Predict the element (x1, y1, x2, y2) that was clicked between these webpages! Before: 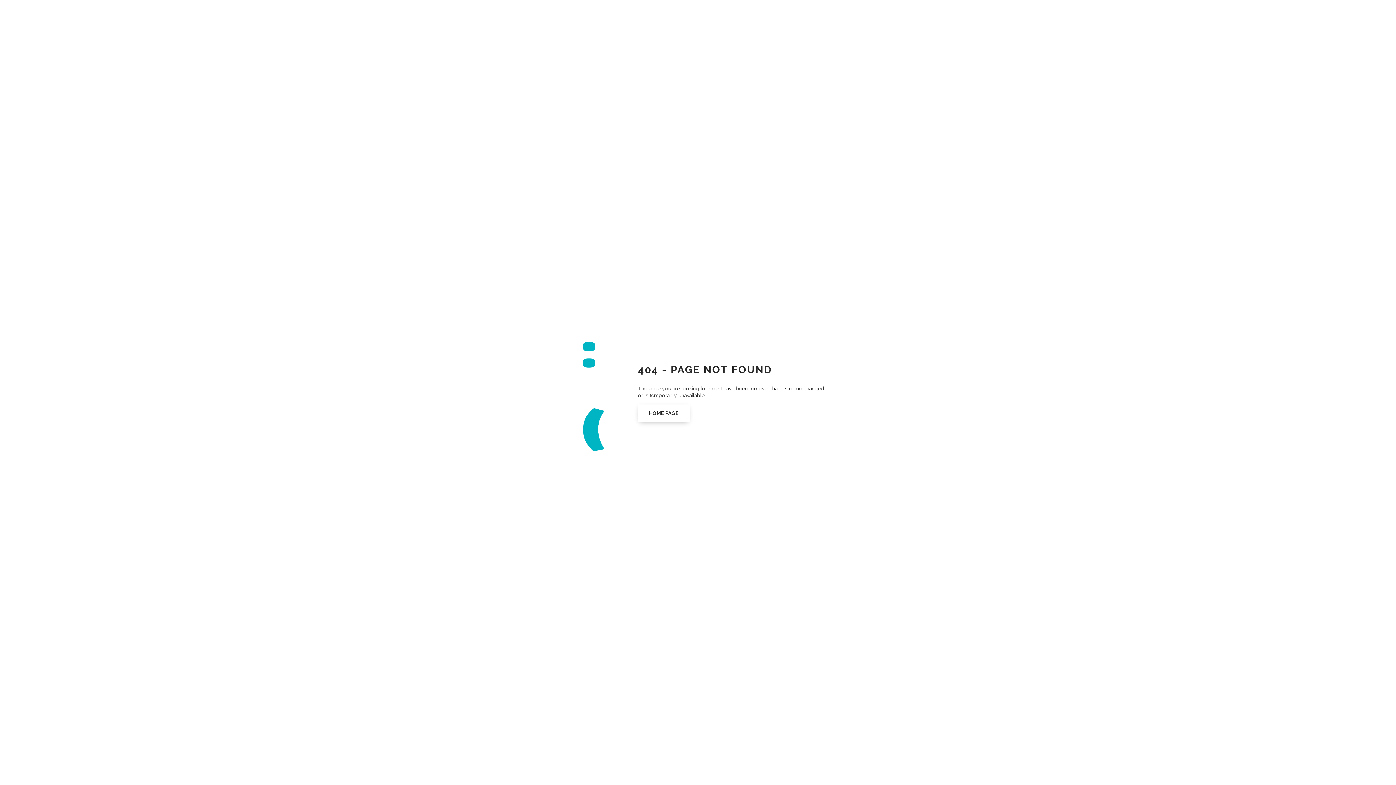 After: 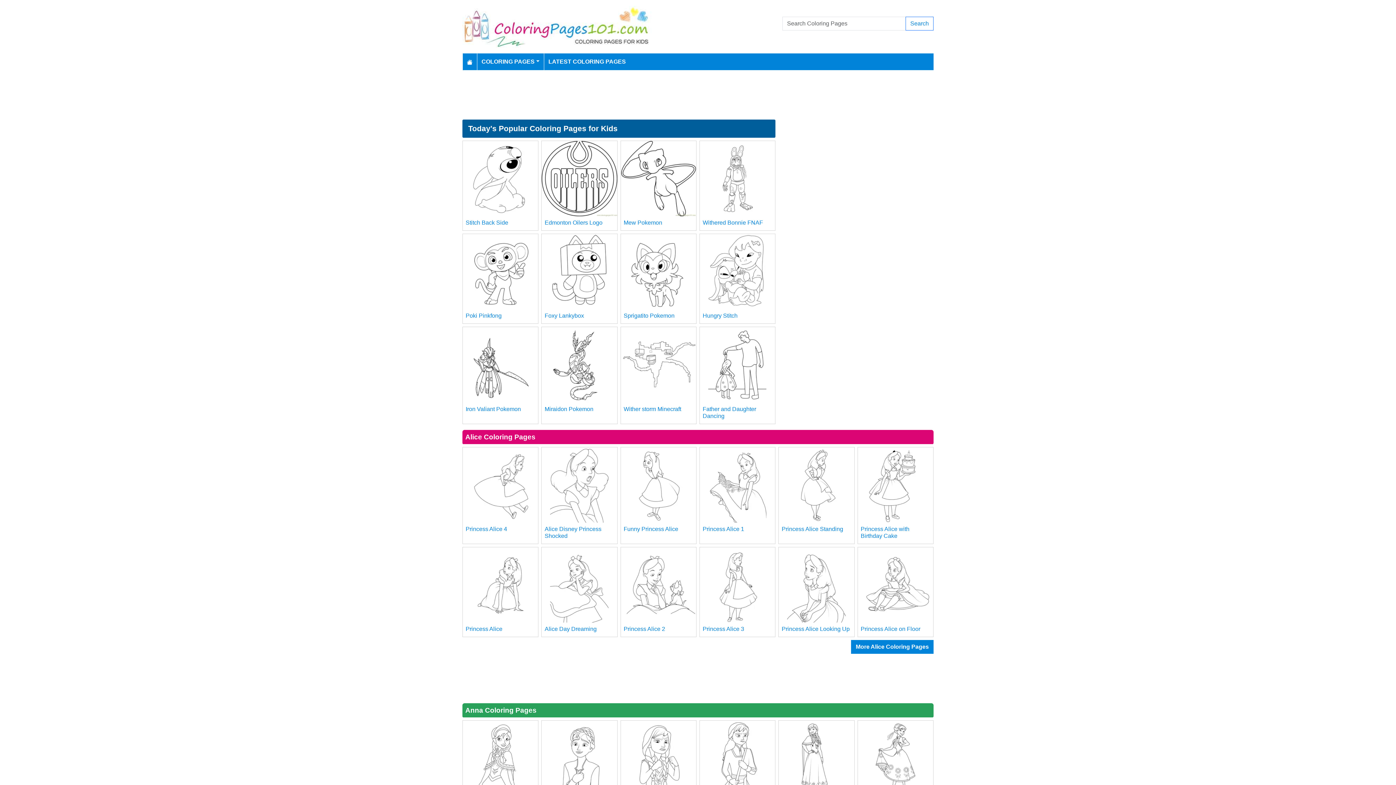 Action: bbox: (638, 404, 689, 422) label: HOME PAGE